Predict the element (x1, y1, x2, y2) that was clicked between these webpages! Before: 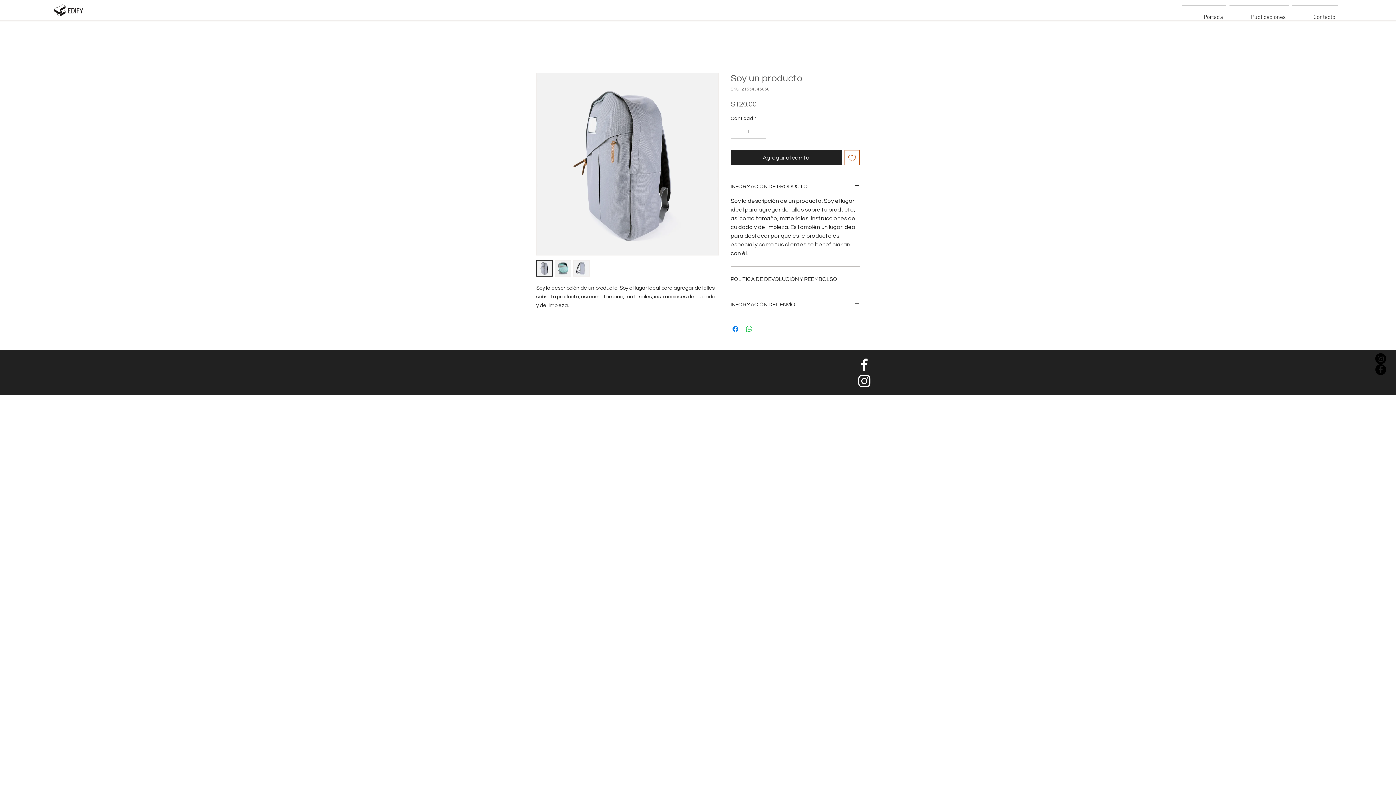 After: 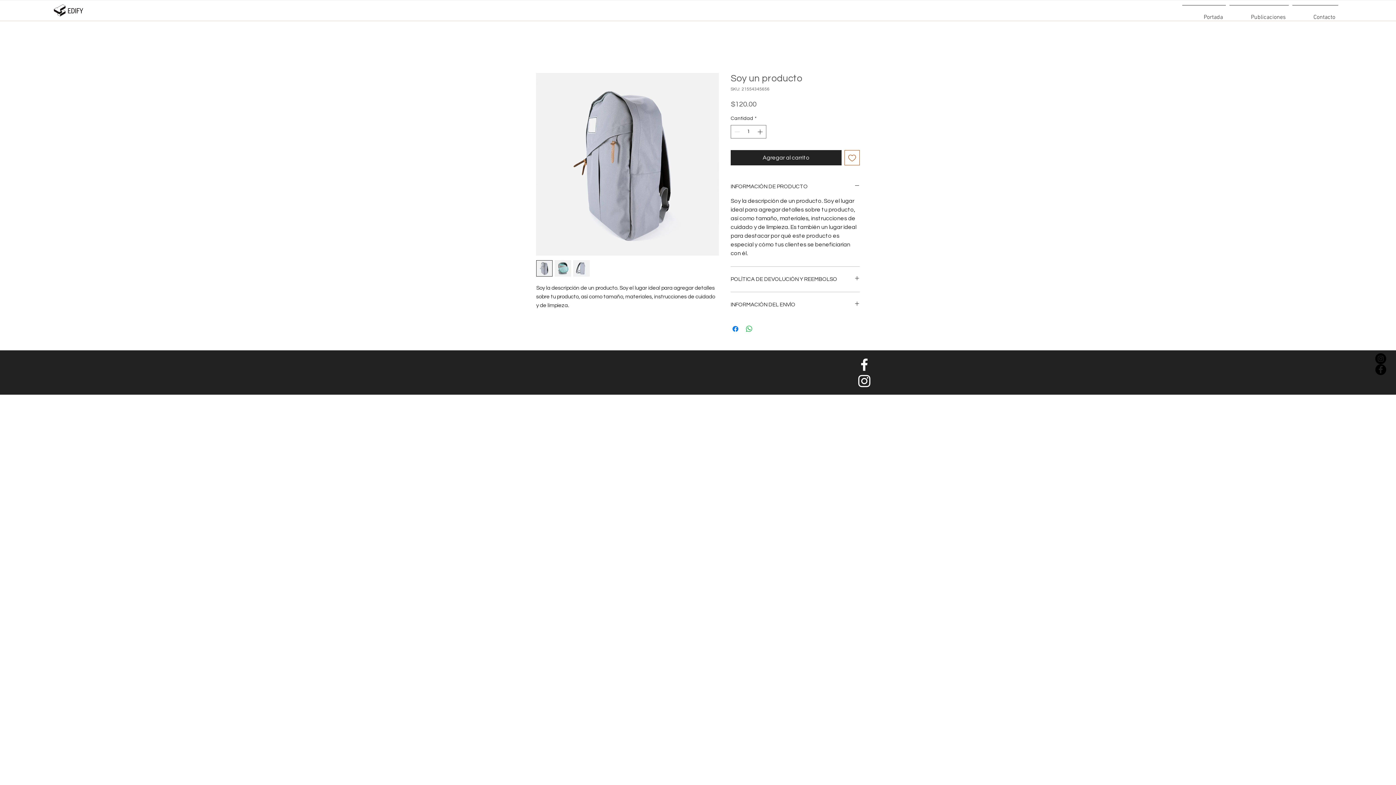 Action: bbox: (1375, 364, 1386, 375) label: Facebook